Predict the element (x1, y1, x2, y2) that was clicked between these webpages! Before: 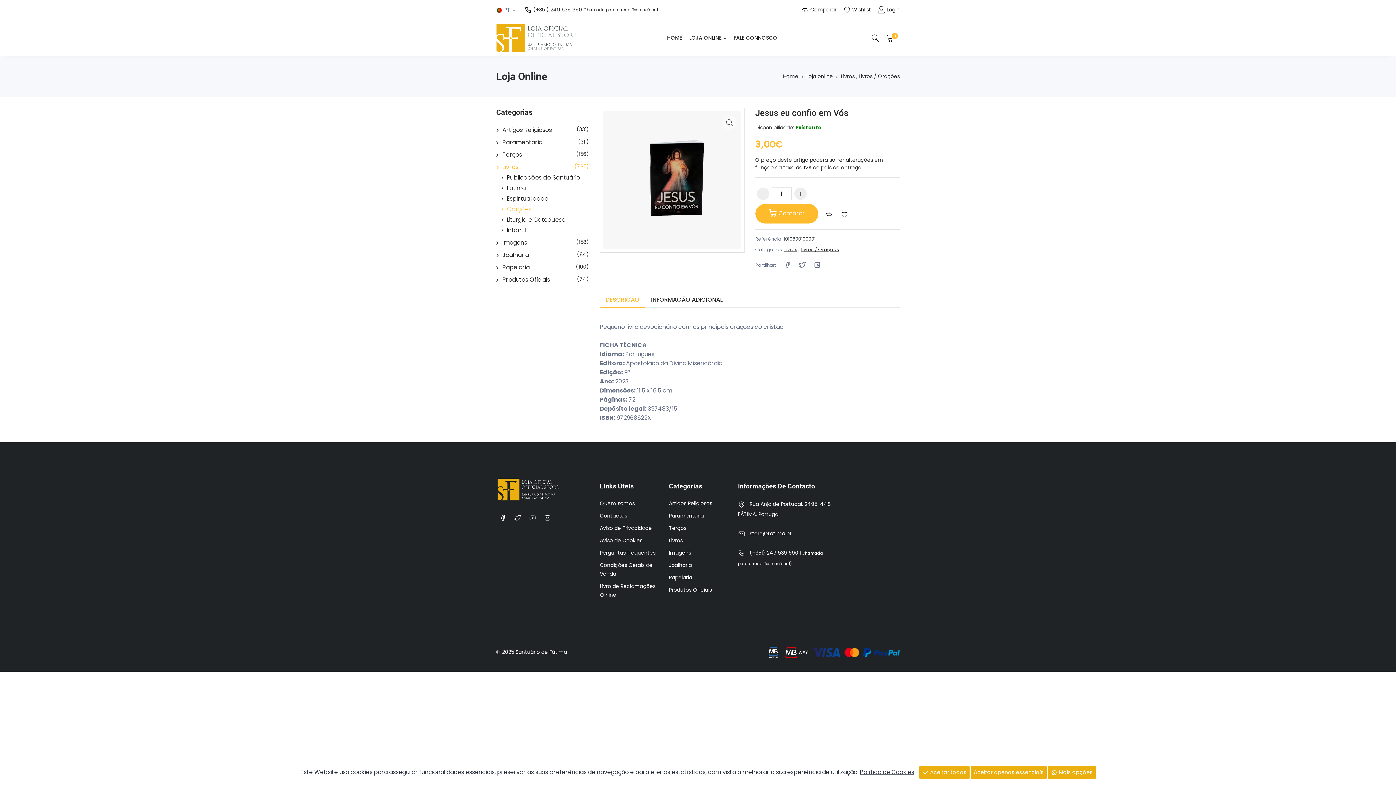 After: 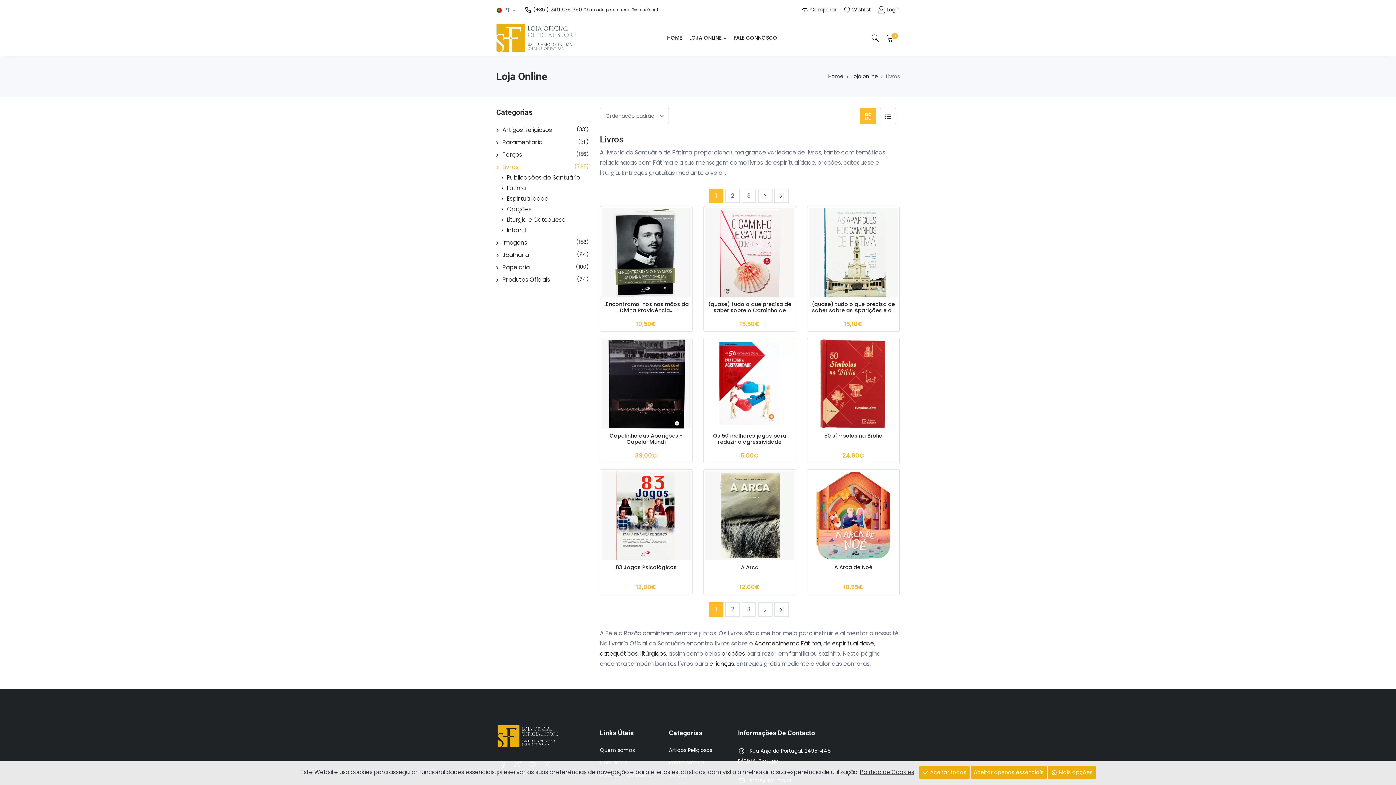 Action: bbox: (784, 246, 797, 252) label: Livros